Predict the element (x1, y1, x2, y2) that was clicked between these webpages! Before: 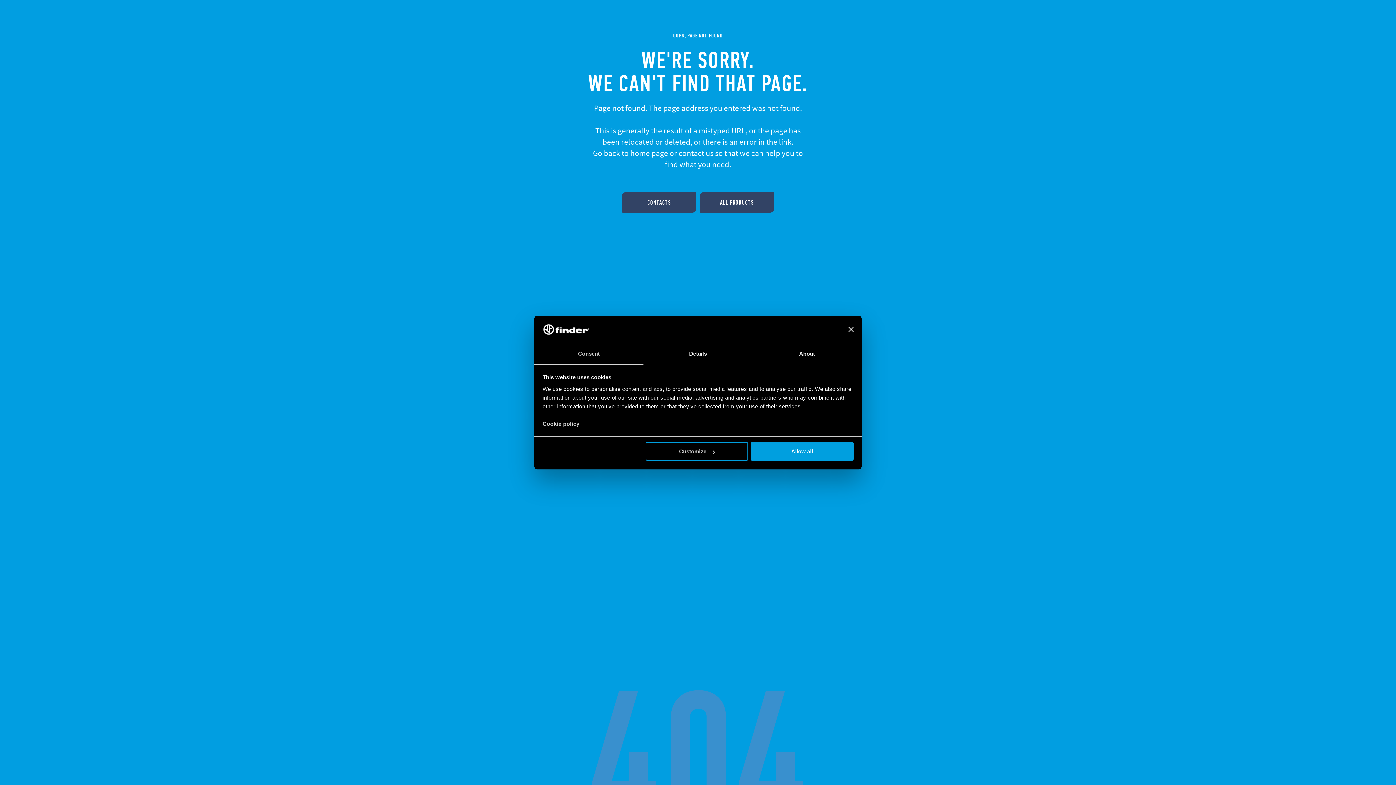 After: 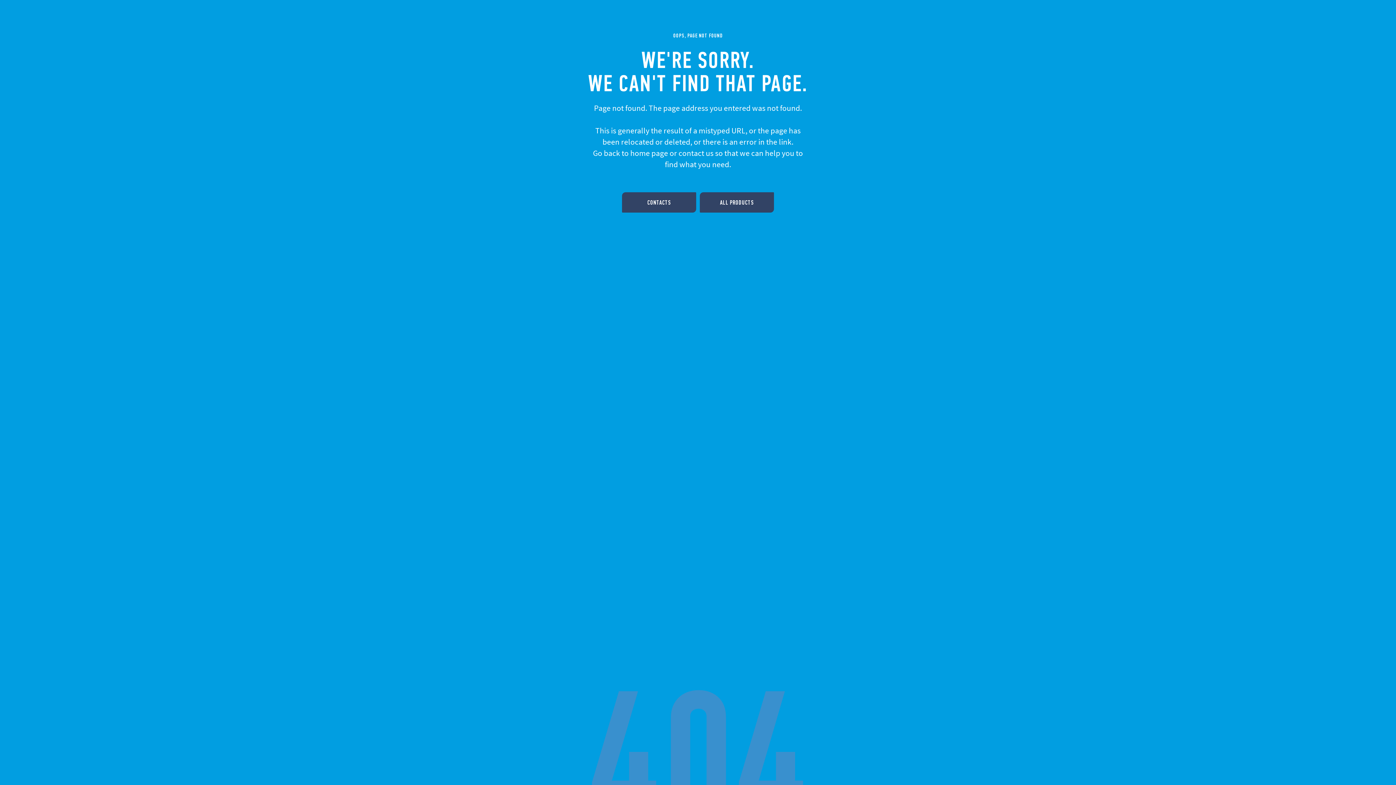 Action: label: Close banner bbox: (848, 327, 853, 332)